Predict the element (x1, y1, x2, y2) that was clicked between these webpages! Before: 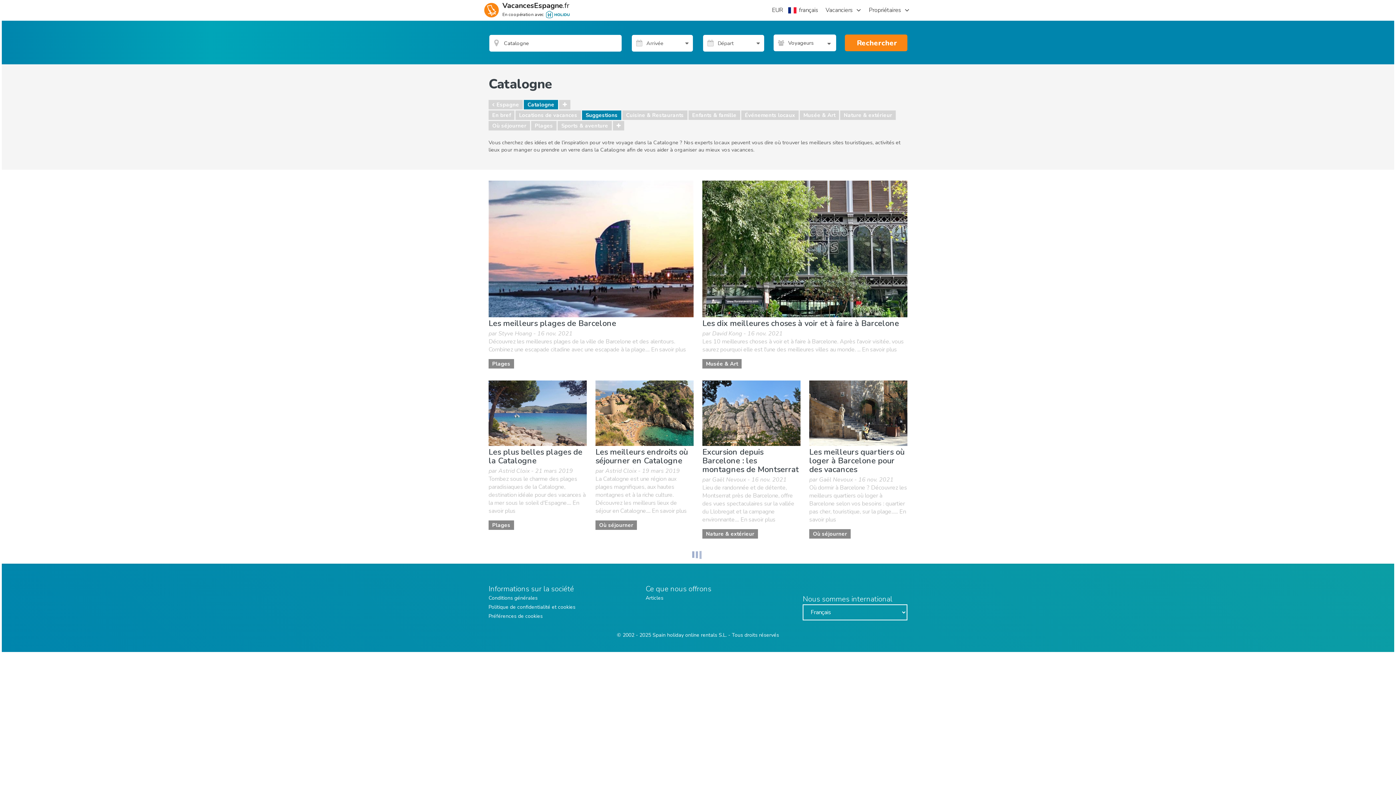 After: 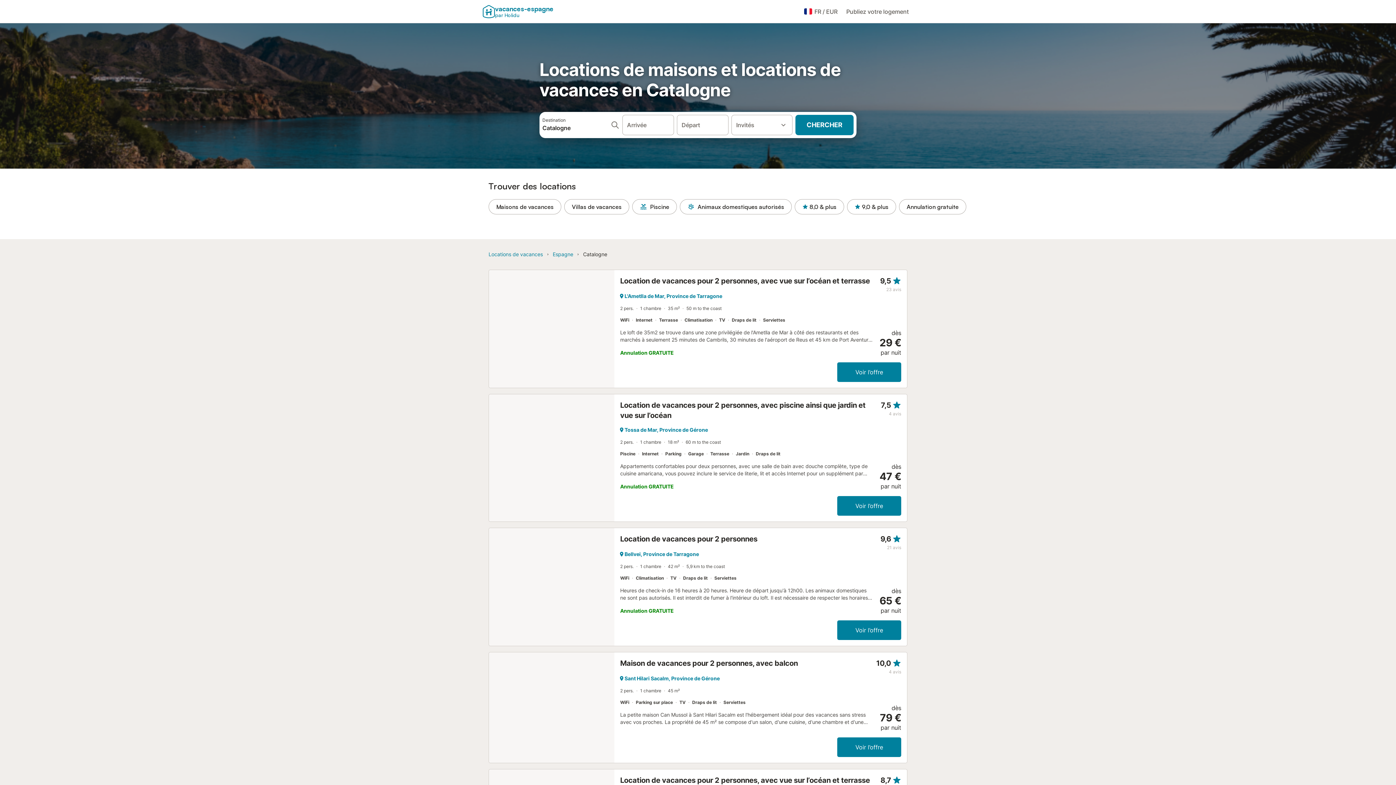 Action: label: Locations de vacances bbox: (515, 110, 581, 120)